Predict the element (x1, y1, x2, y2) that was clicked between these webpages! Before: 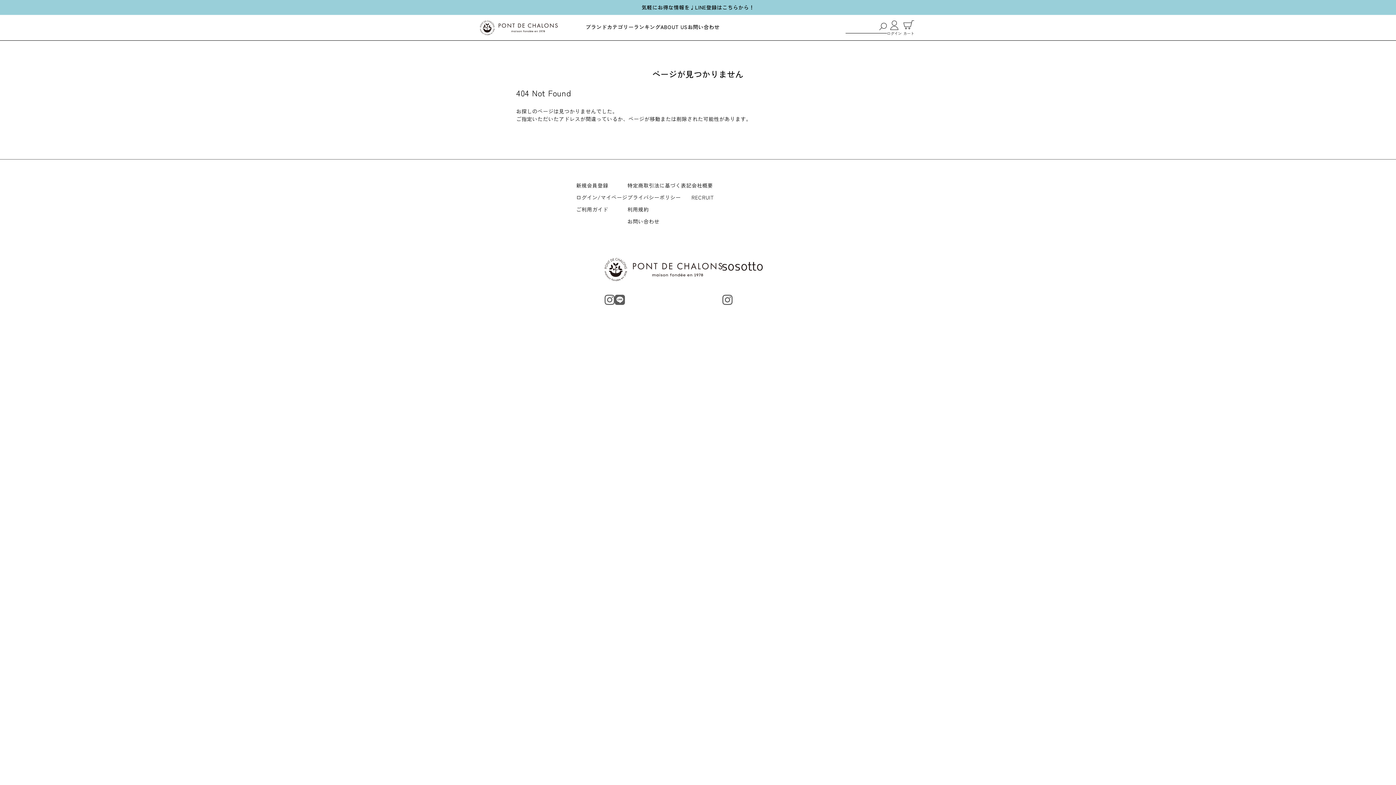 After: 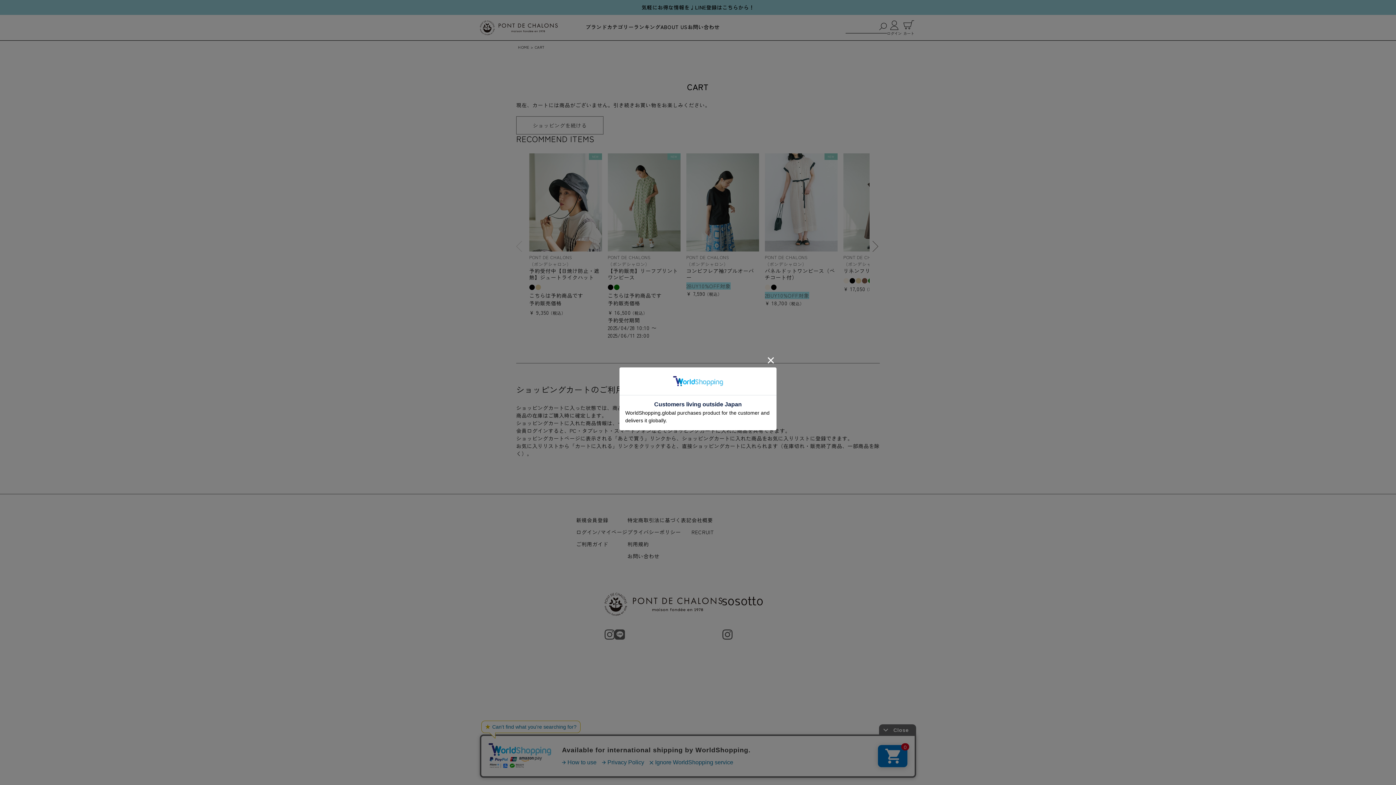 Action: label: カート bbox: (901, 19, 916, 35)